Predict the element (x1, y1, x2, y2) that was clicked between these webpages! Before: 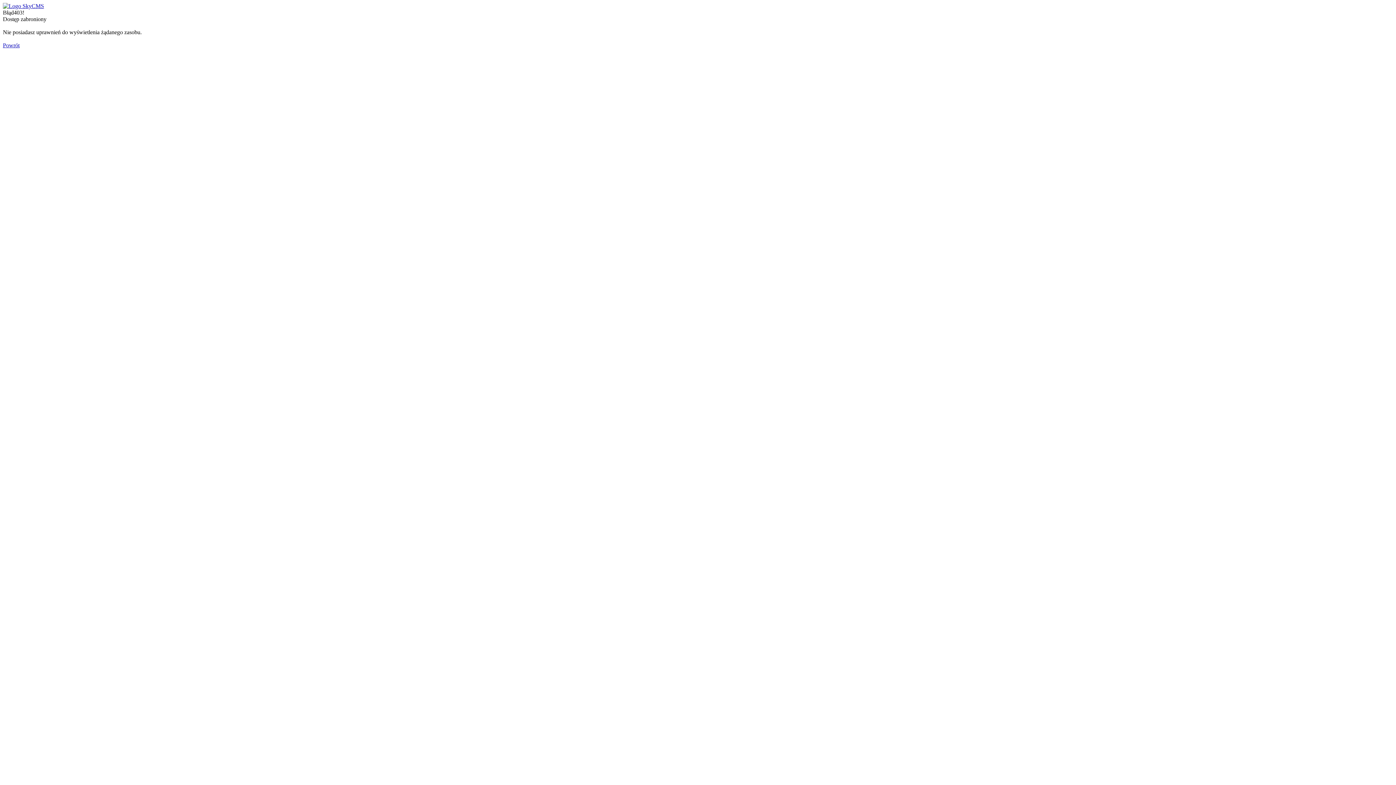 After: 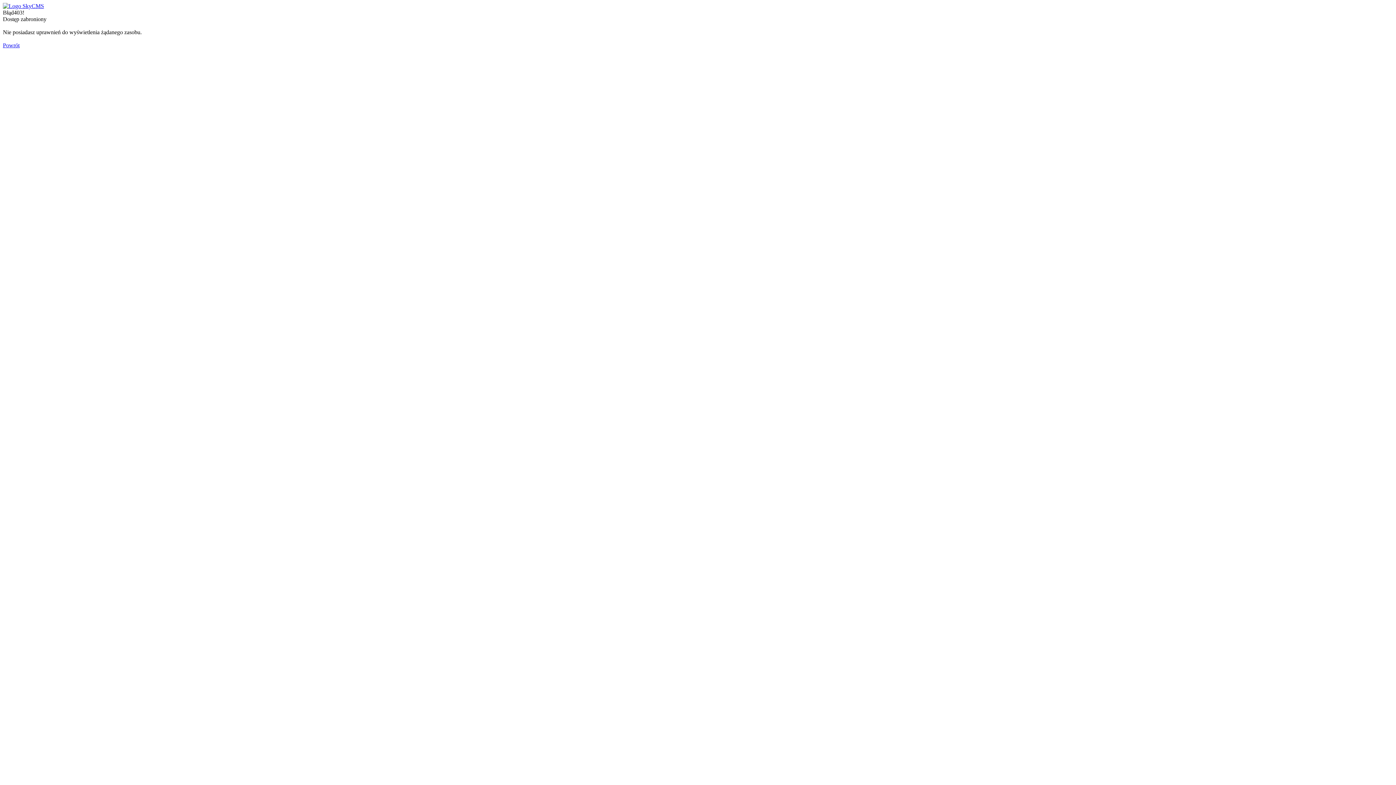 Action: bbox: (2, 42, 19, 48) label: Powrót